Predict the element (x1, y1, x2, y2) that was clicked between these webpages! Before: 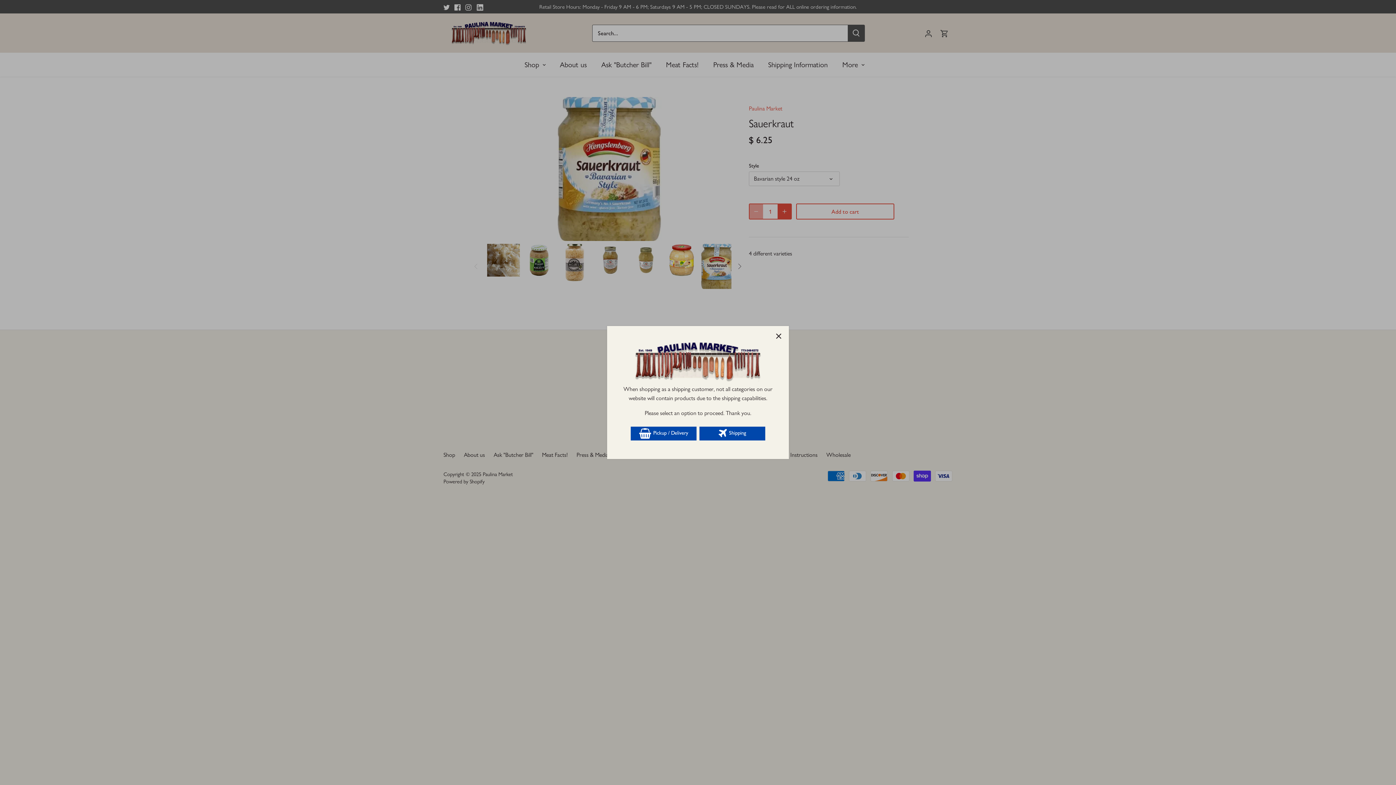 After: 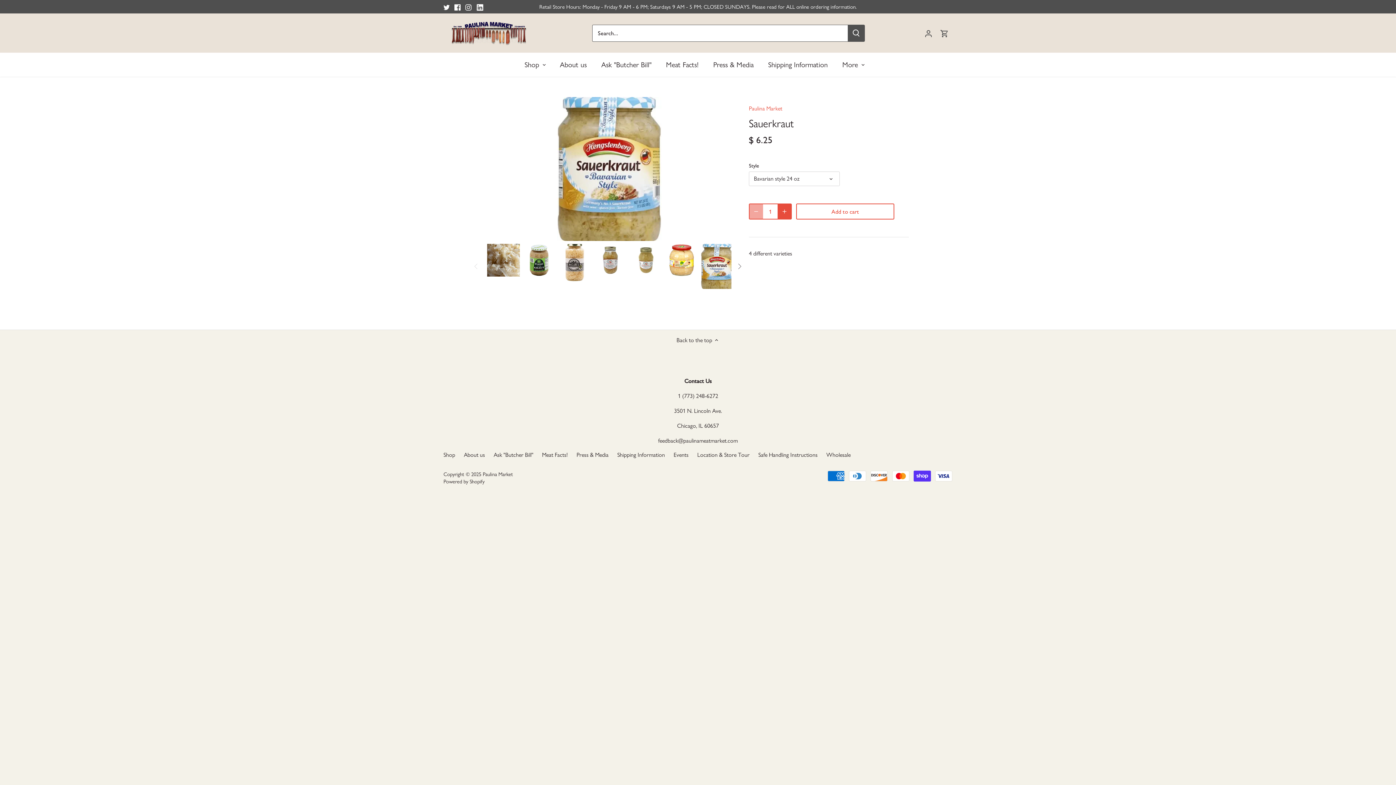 Action: bbox: (770, 328, 786, 344) label: Close